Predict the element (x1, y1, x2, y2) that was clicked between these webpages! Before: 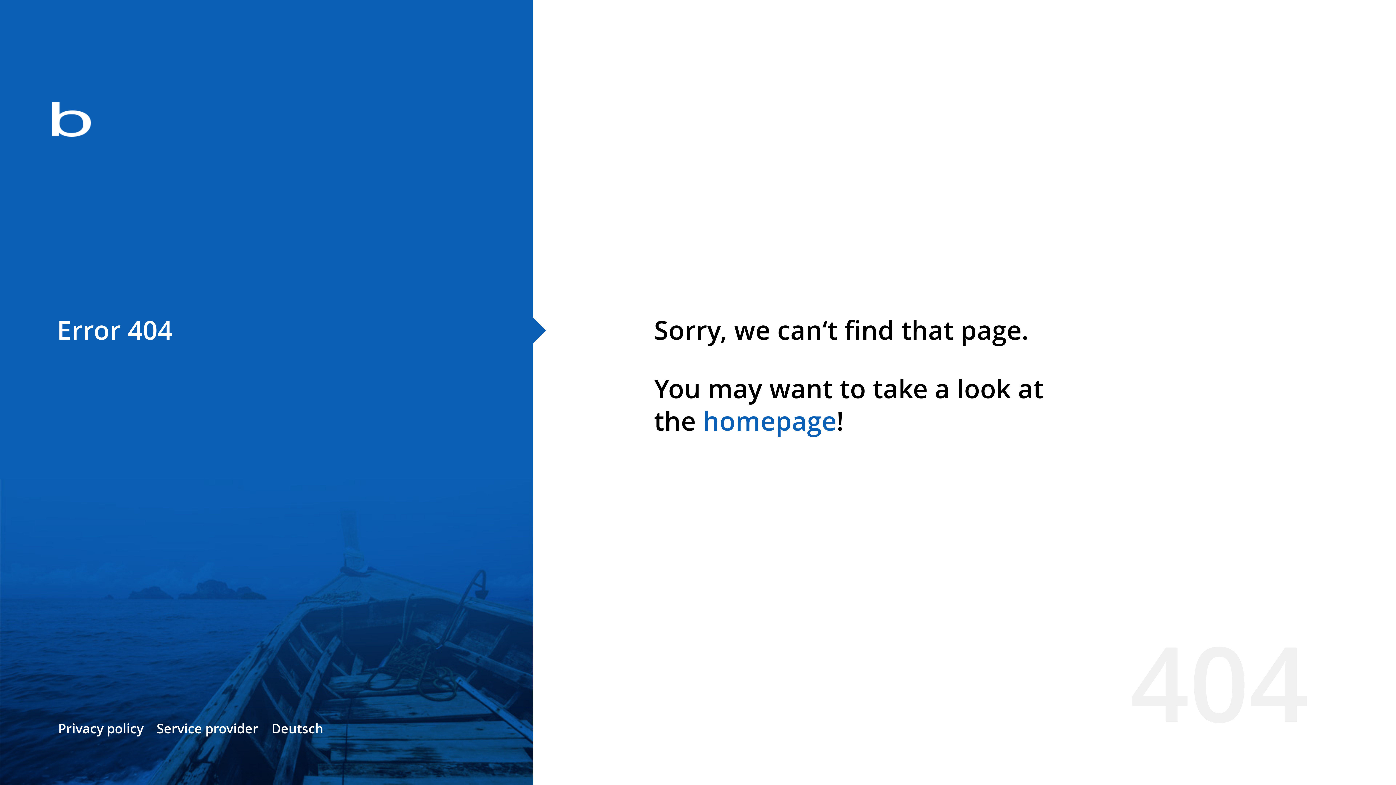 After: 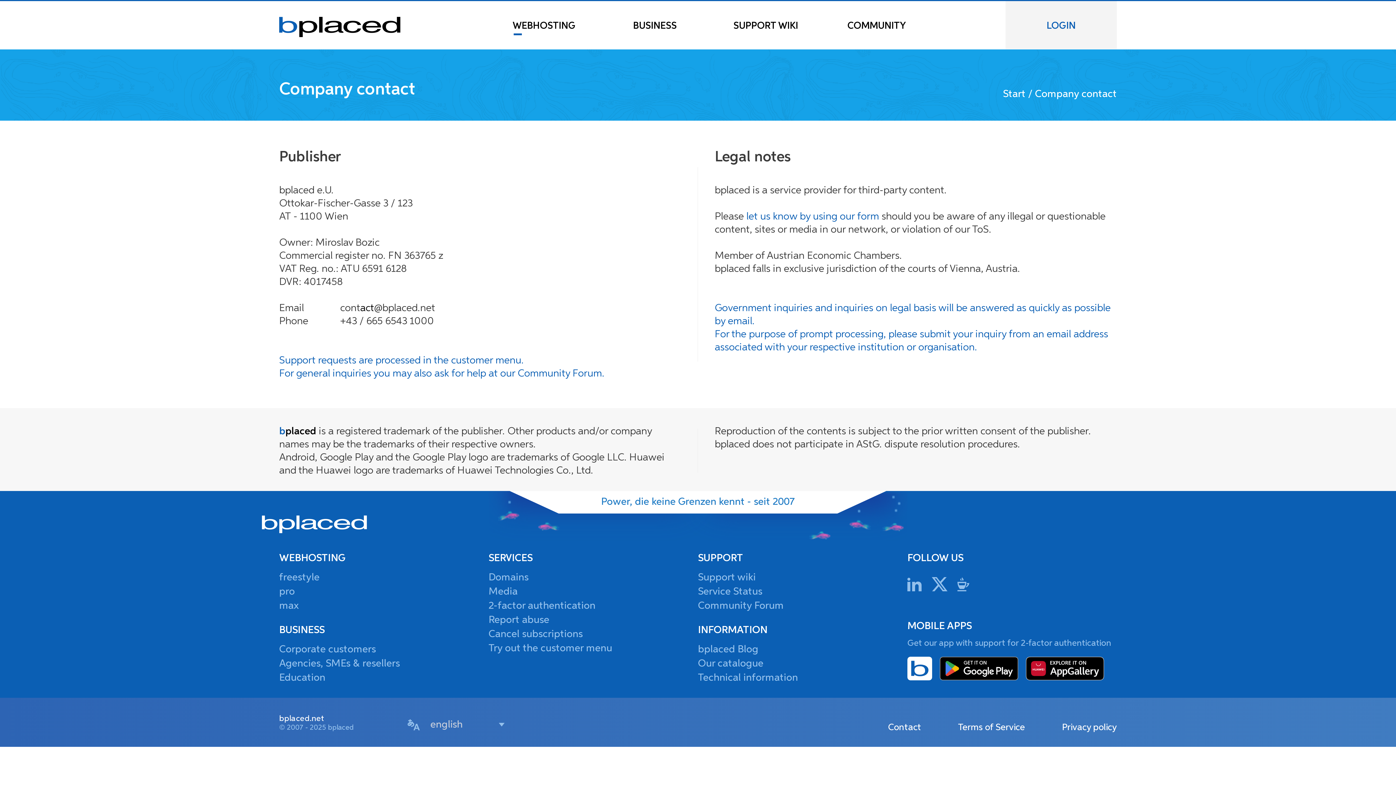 Action: label: Service provider bbox: (156, 720, 258, 737)